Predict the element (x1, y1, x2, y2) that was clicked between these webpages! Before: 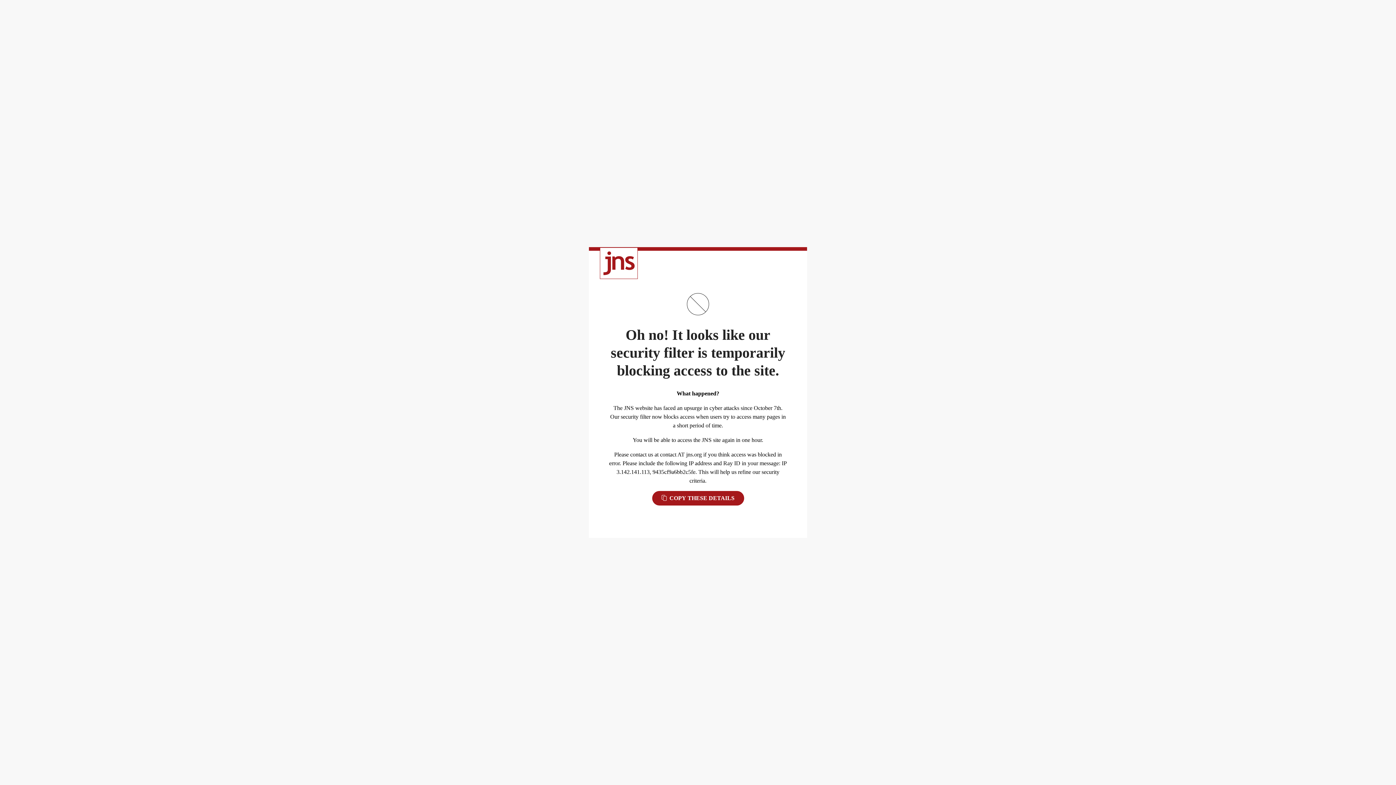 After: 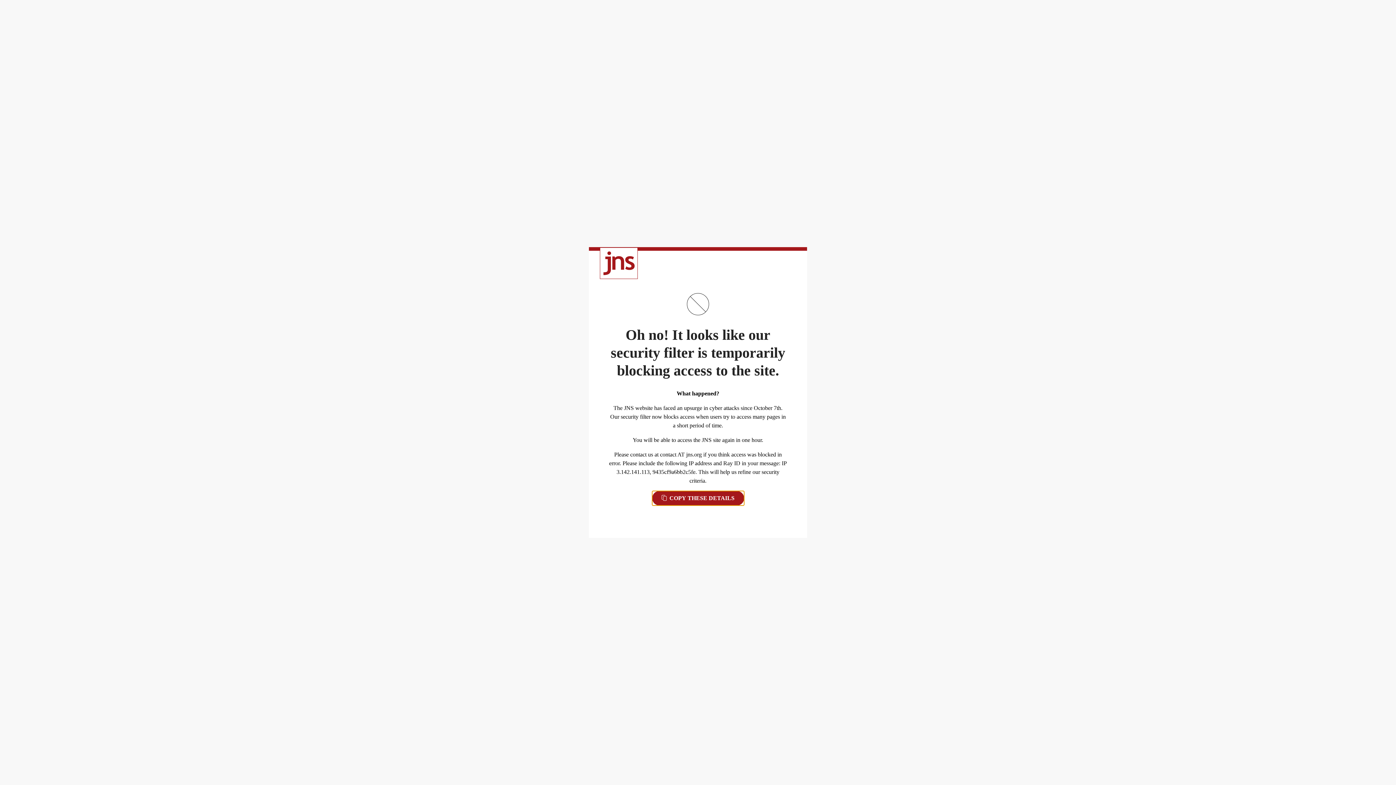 Action: bbox: (652, 491, 744, 505) label:  COPY THESE DETAILS